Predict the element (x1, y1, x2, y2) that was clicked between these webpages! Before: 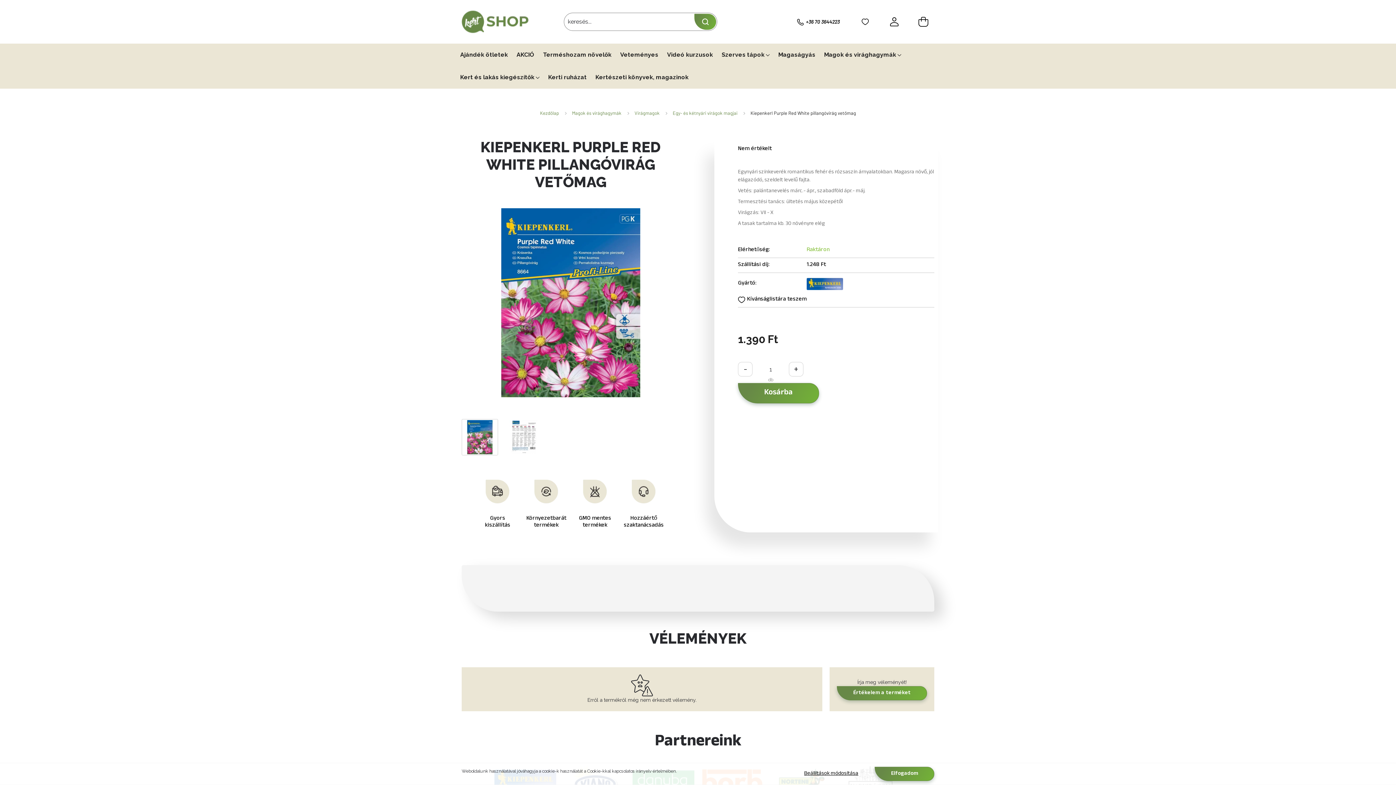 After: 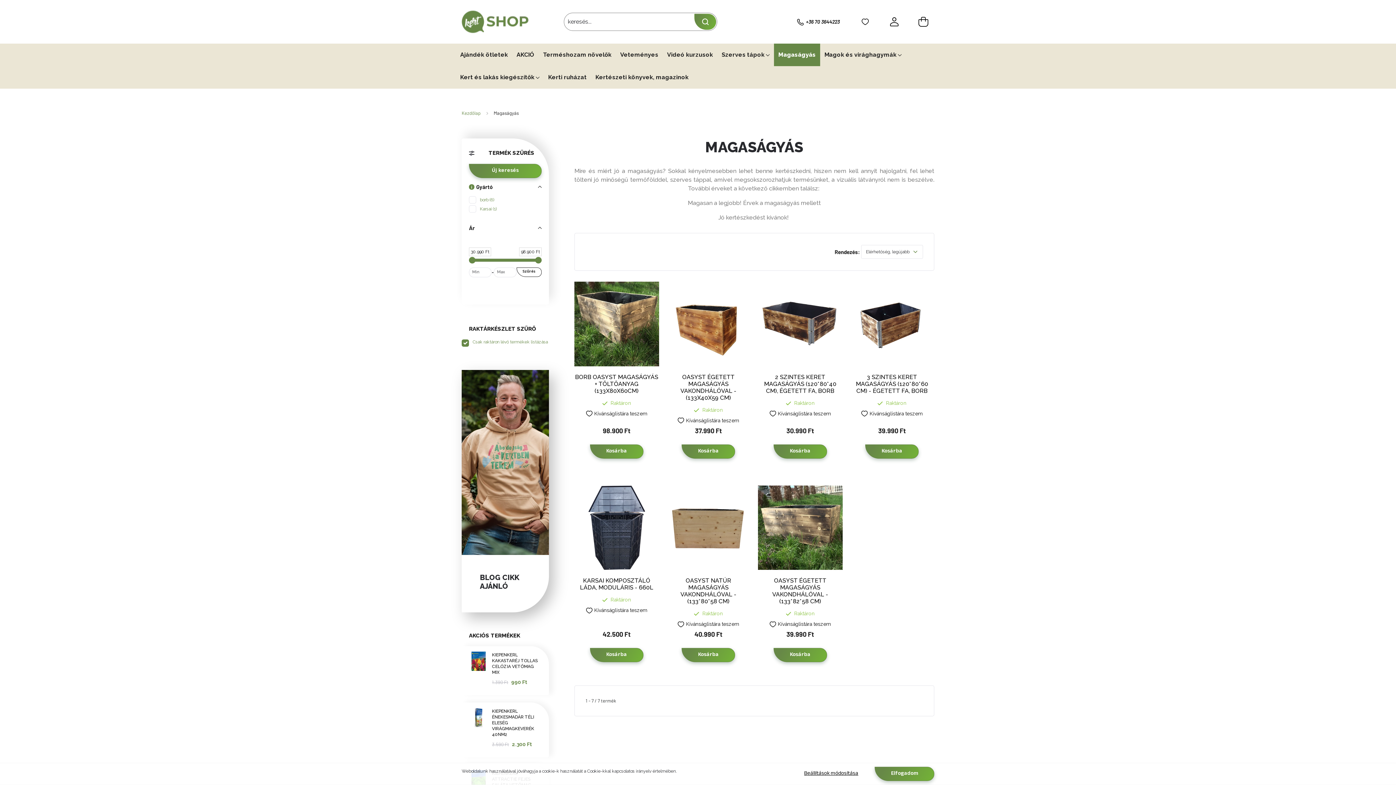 Action: label: Magaságyás bbox: (774, 43, 820, 66)